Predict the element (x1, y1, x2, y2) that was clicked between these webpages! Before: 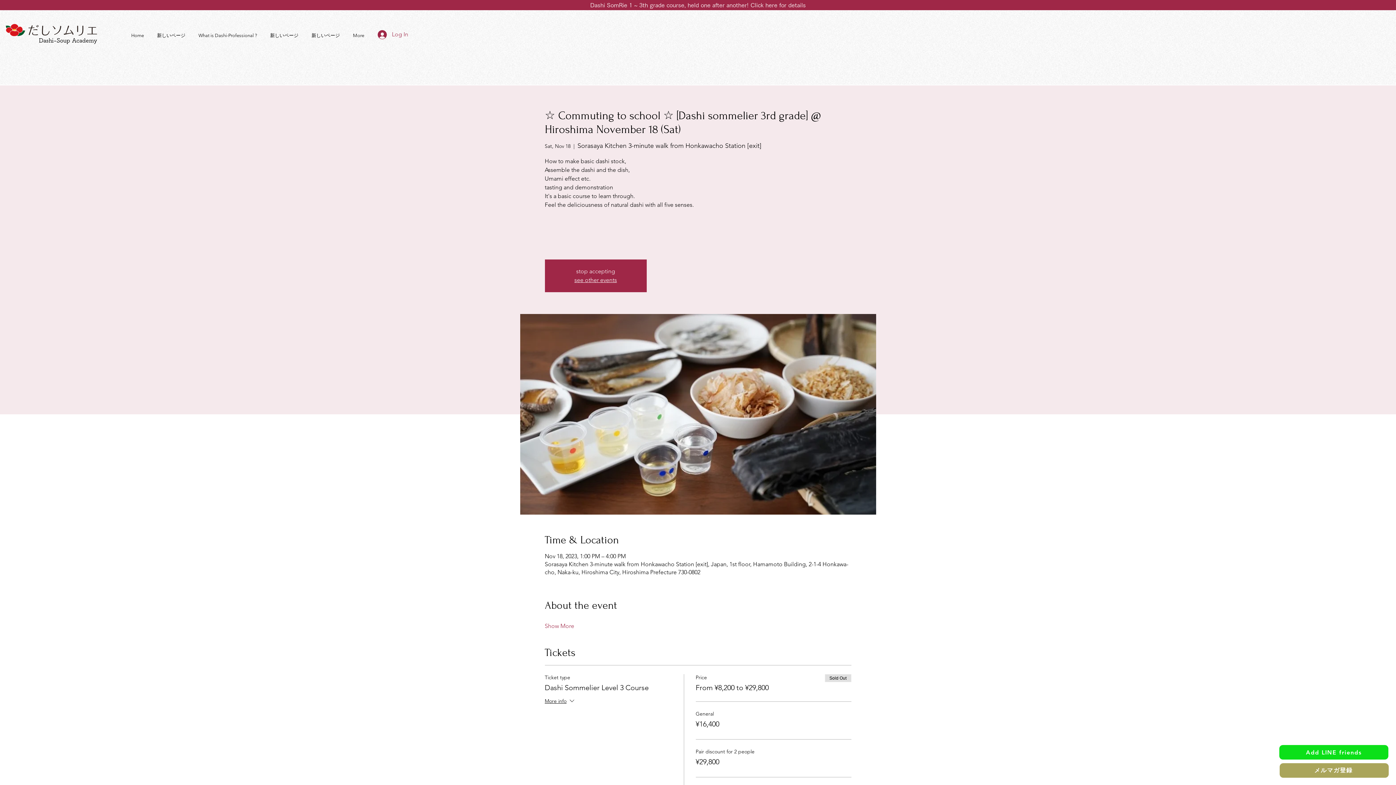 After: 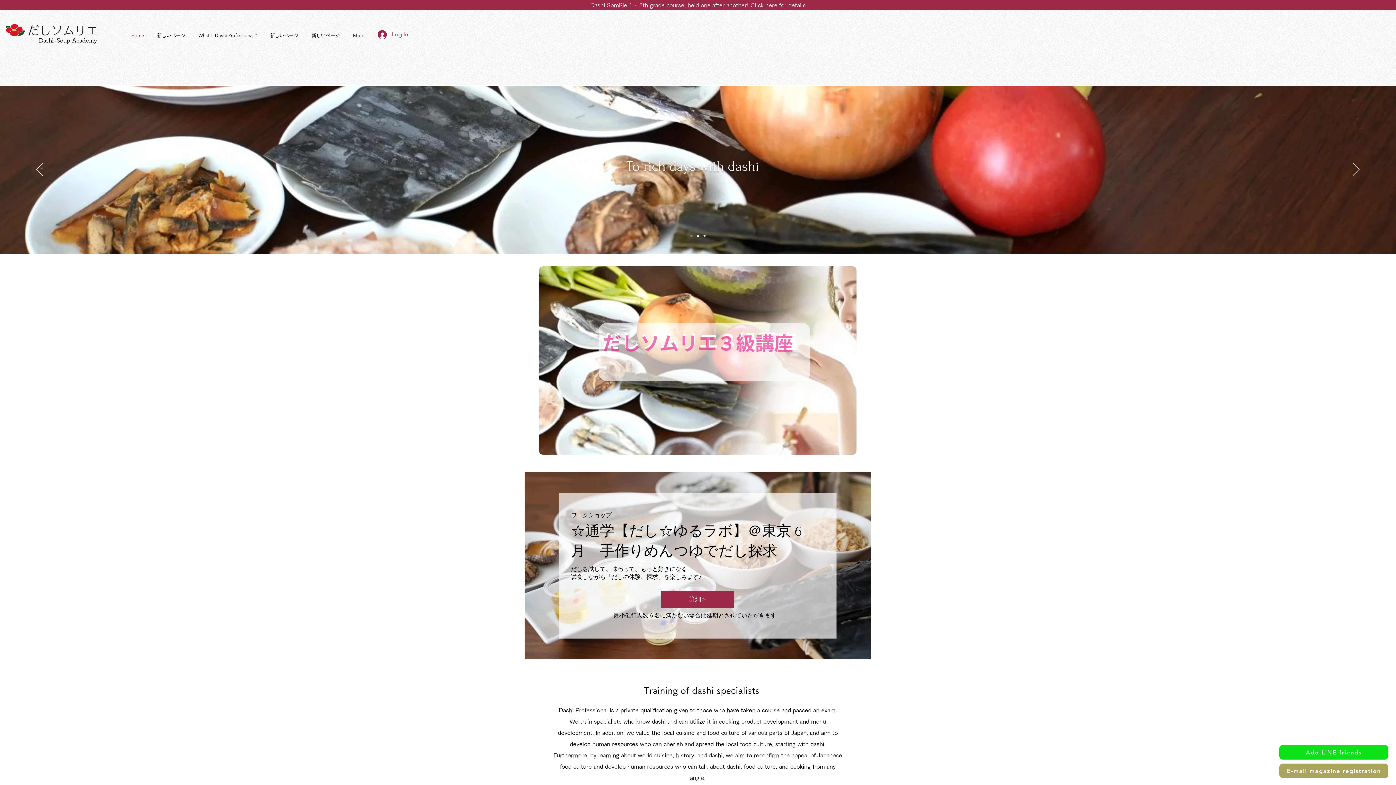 Action: bbox: (5, 24, 97, 36)